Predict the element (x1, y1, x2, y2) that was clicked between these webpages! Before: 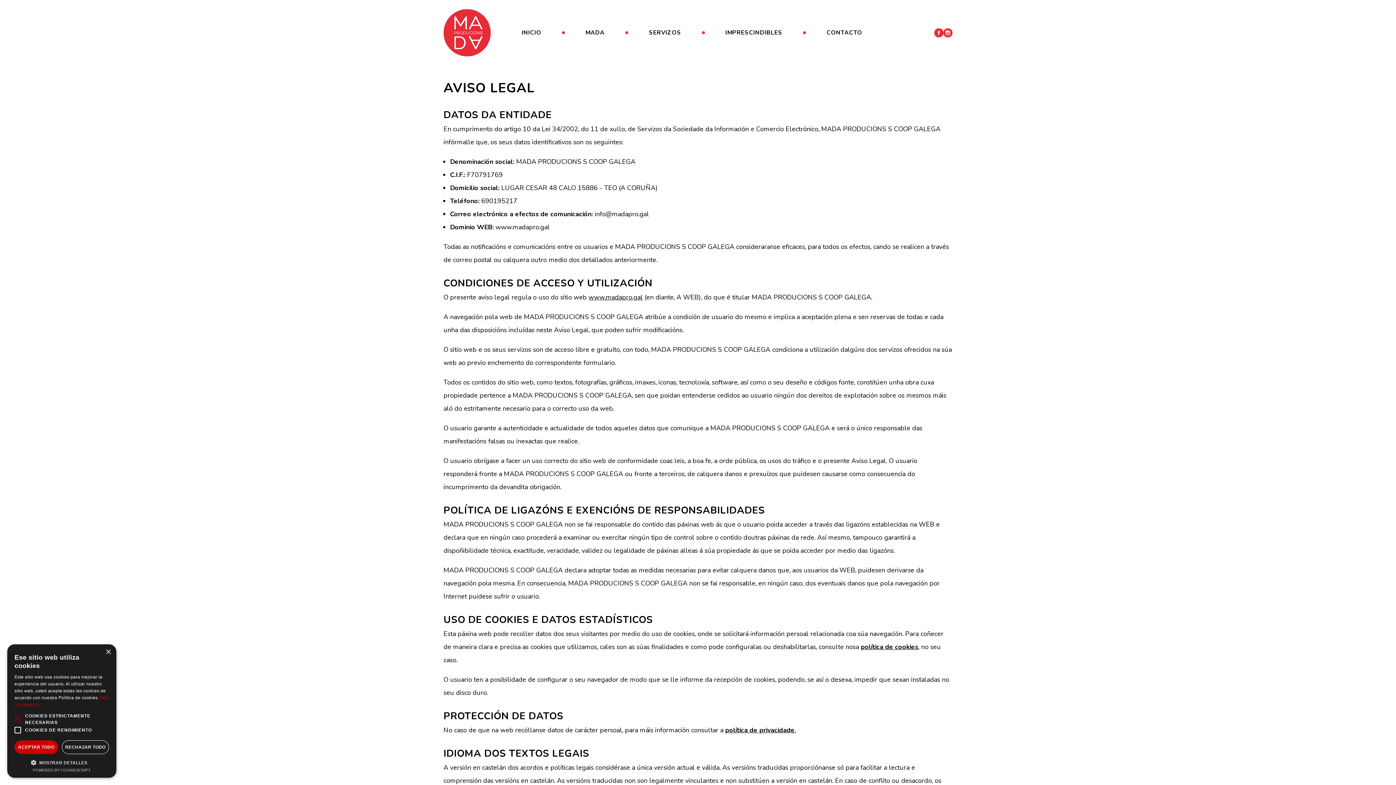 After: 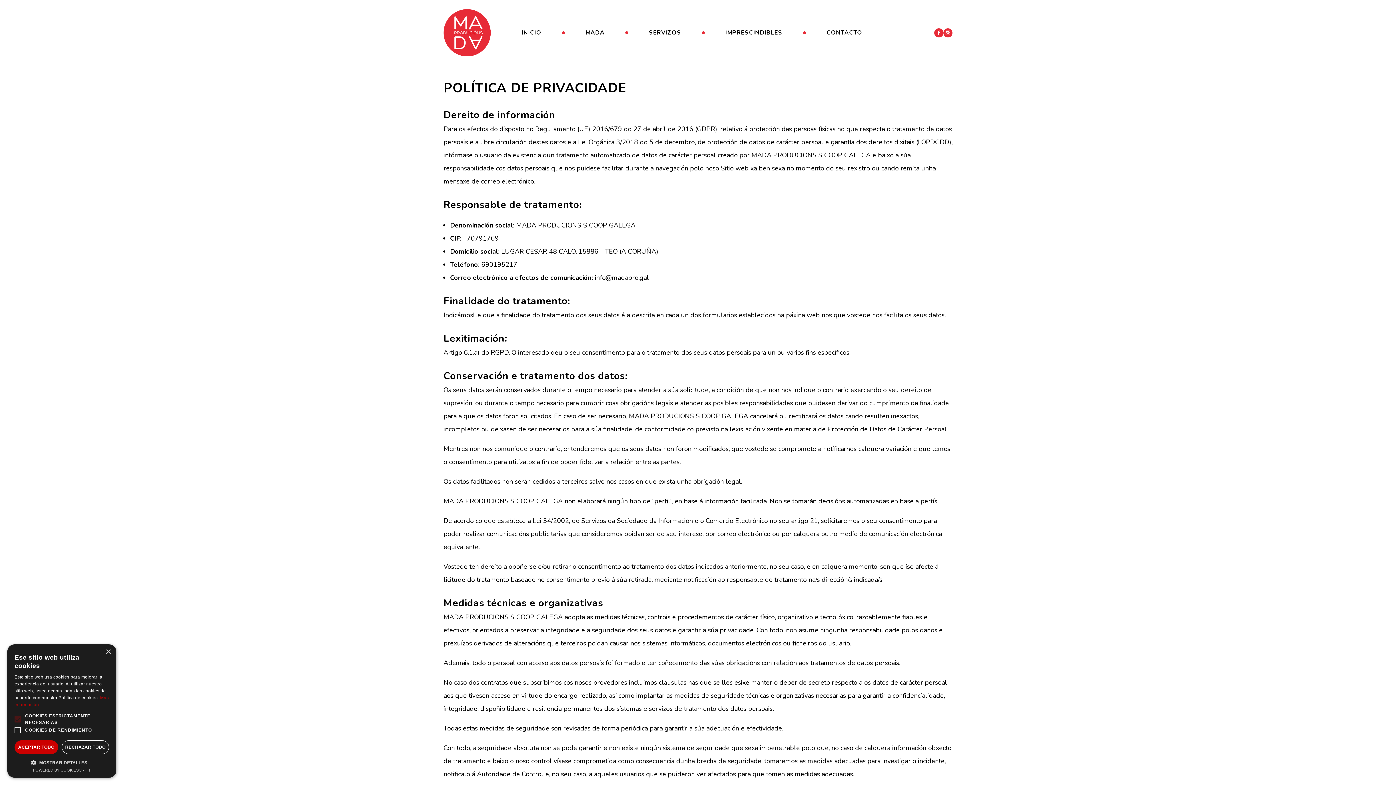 Action: label: política de privacidade bbox: (725, 726, 794, 734)